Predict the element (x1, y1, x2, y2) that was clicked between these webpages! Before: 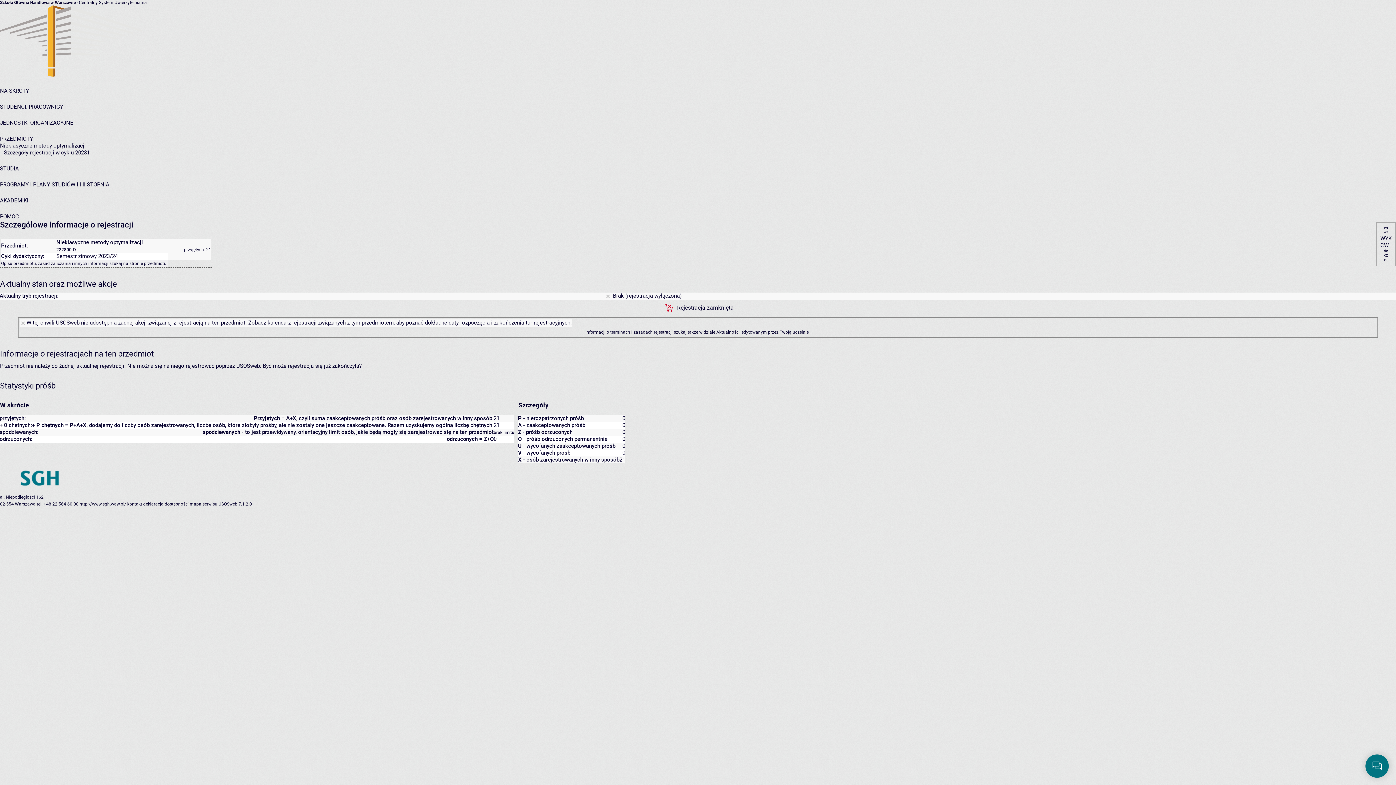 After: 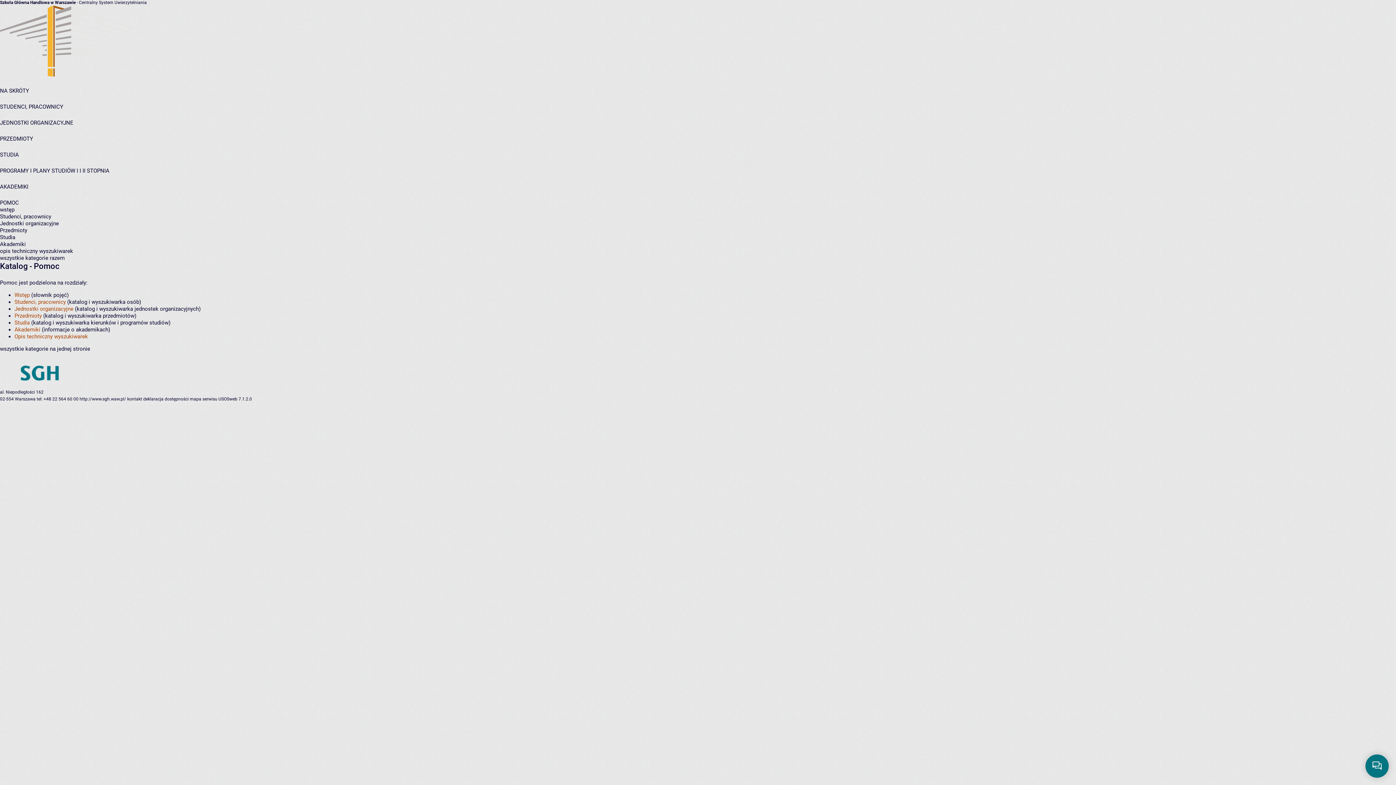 Action: bbox: (0, 213, 18, 220) label: POMOC